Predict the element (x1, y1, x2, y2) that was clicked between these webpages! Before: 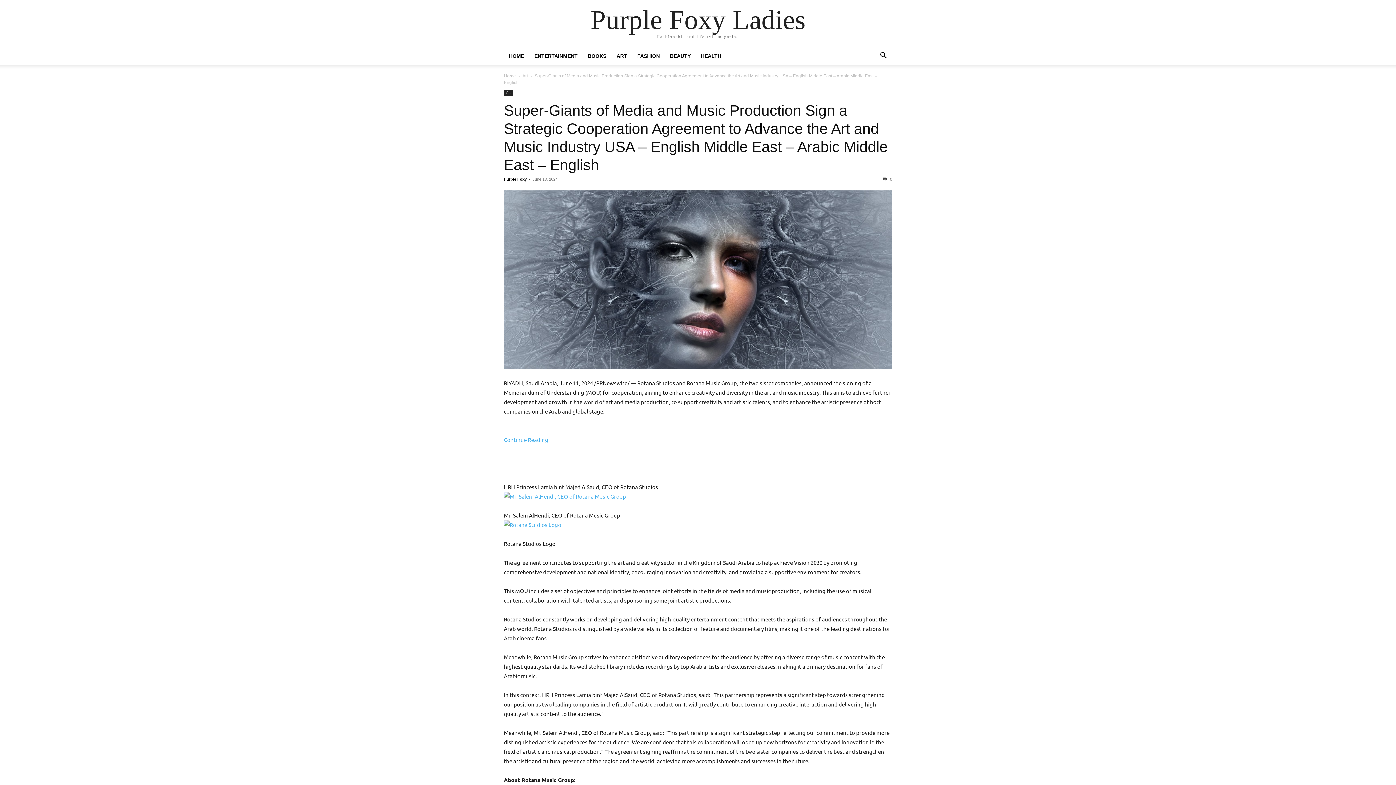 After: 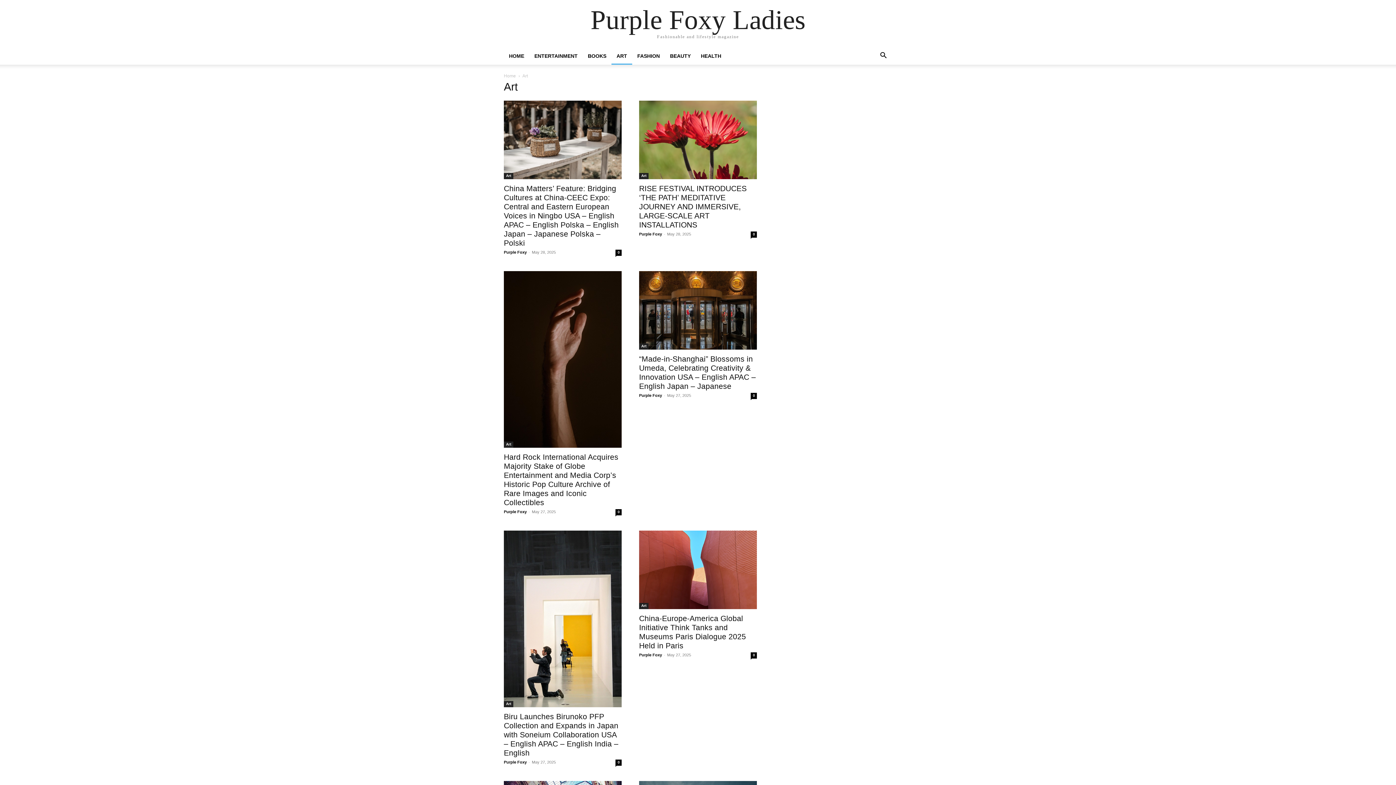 Action: bbox: (504, 89, 513, 96) label: Art